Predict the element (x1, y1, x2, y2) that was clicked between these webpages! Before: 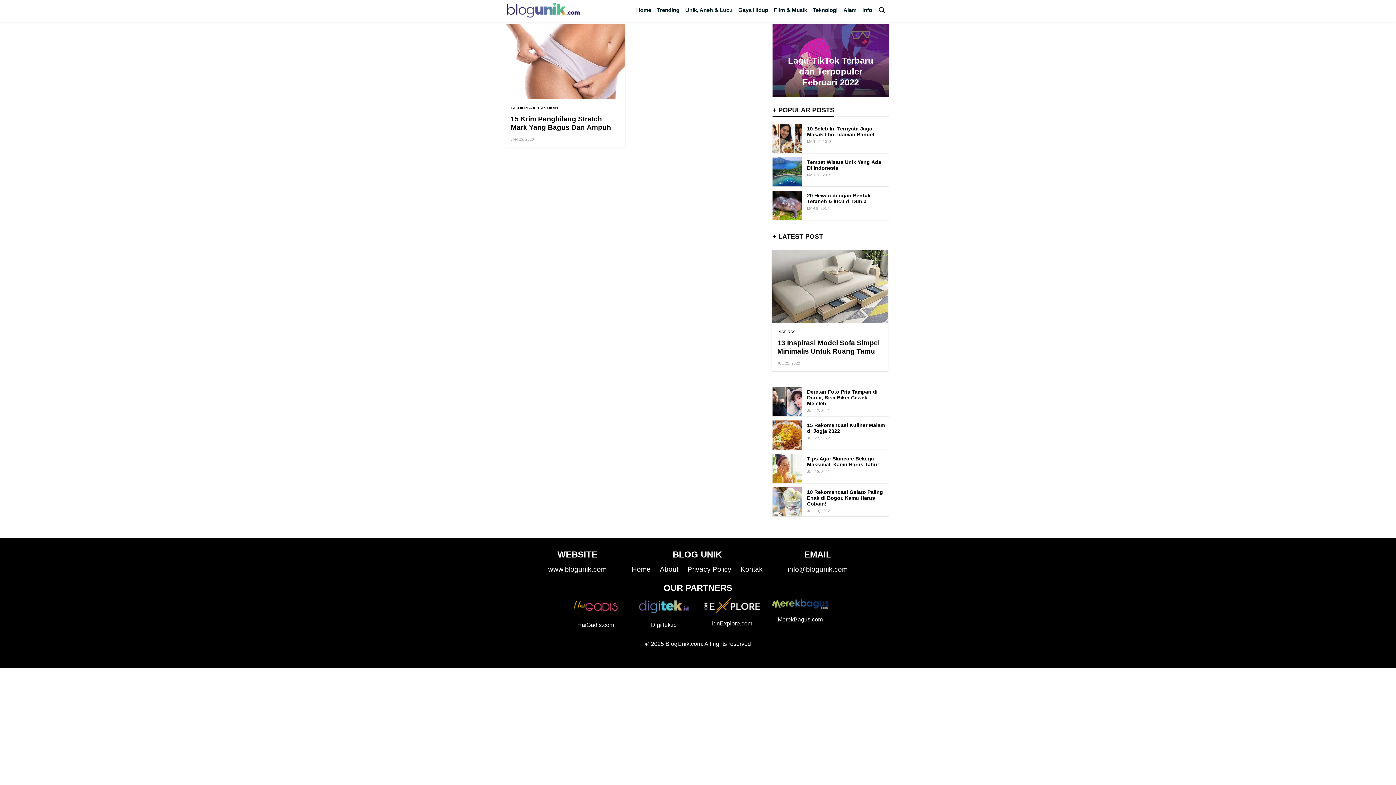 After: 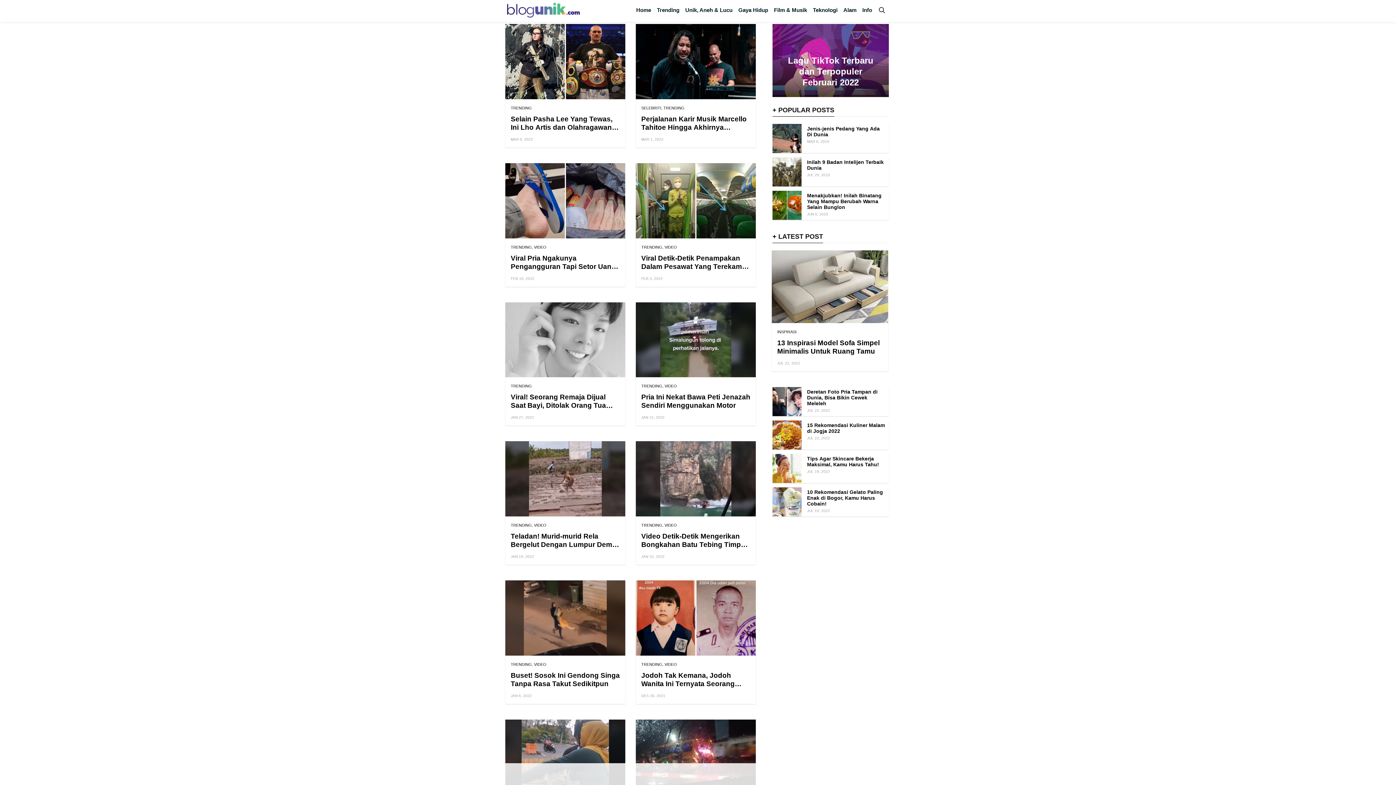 Action: label: Trending bbox: (654, 0, 682, 20)